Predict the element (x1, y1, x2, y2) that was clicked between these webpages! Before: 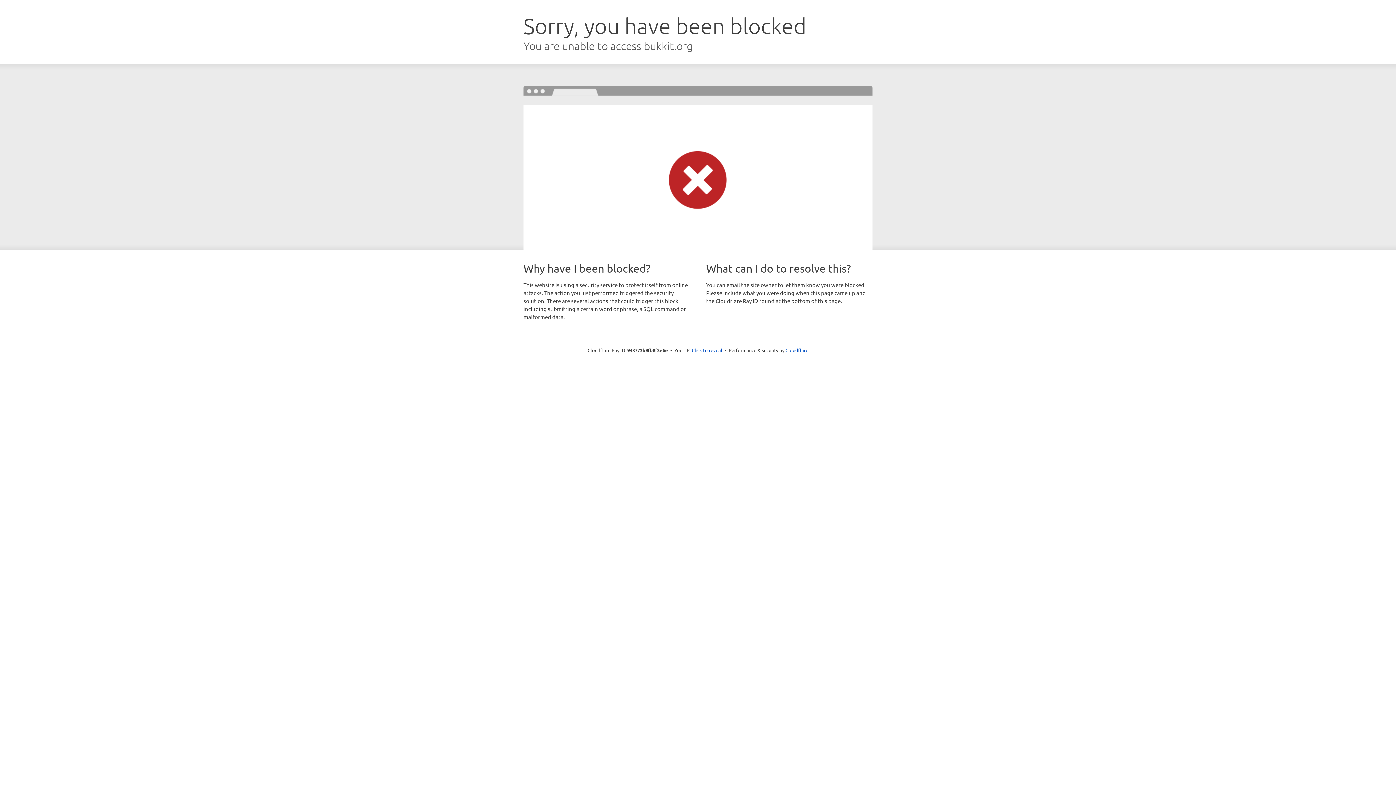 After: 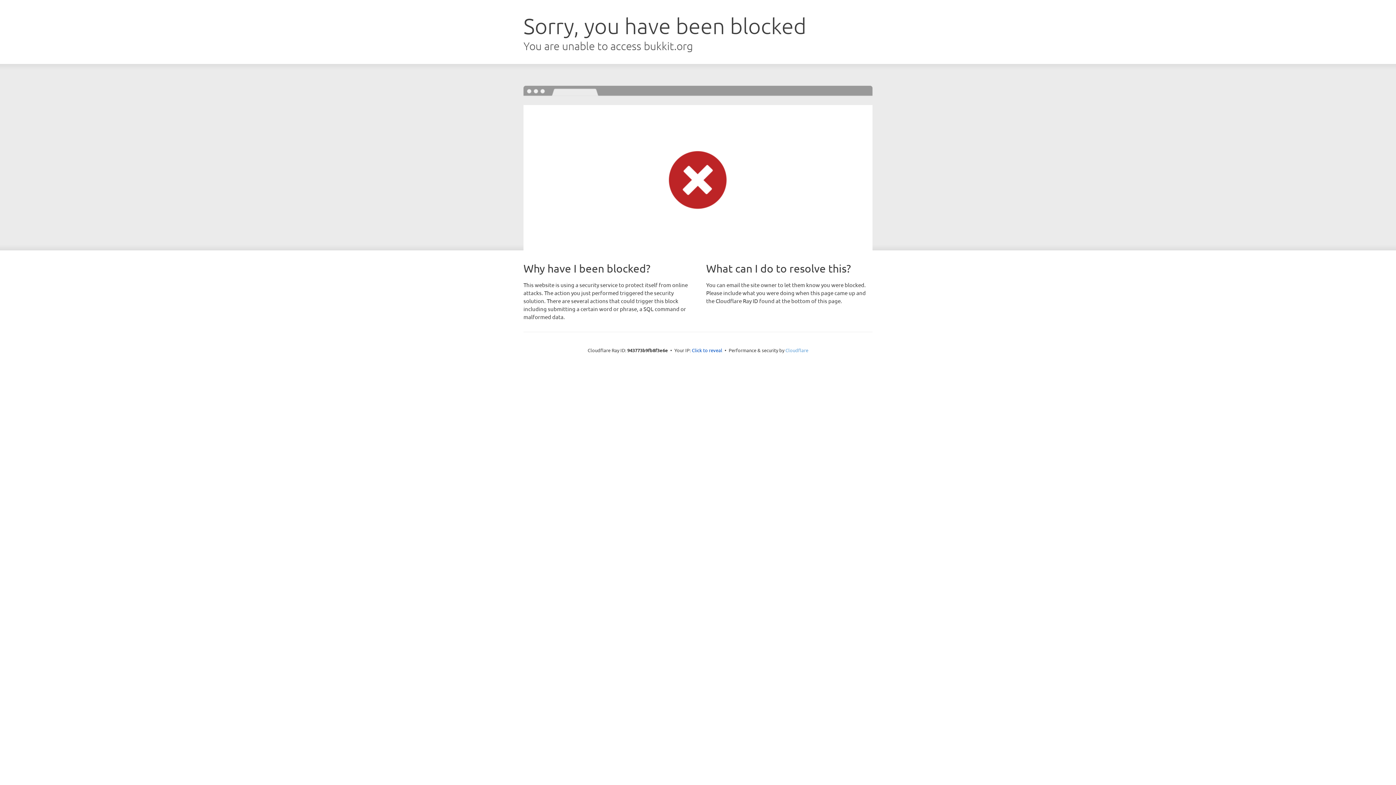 Action: label: Cloudflare bbox: (785, 347, 808, 353)